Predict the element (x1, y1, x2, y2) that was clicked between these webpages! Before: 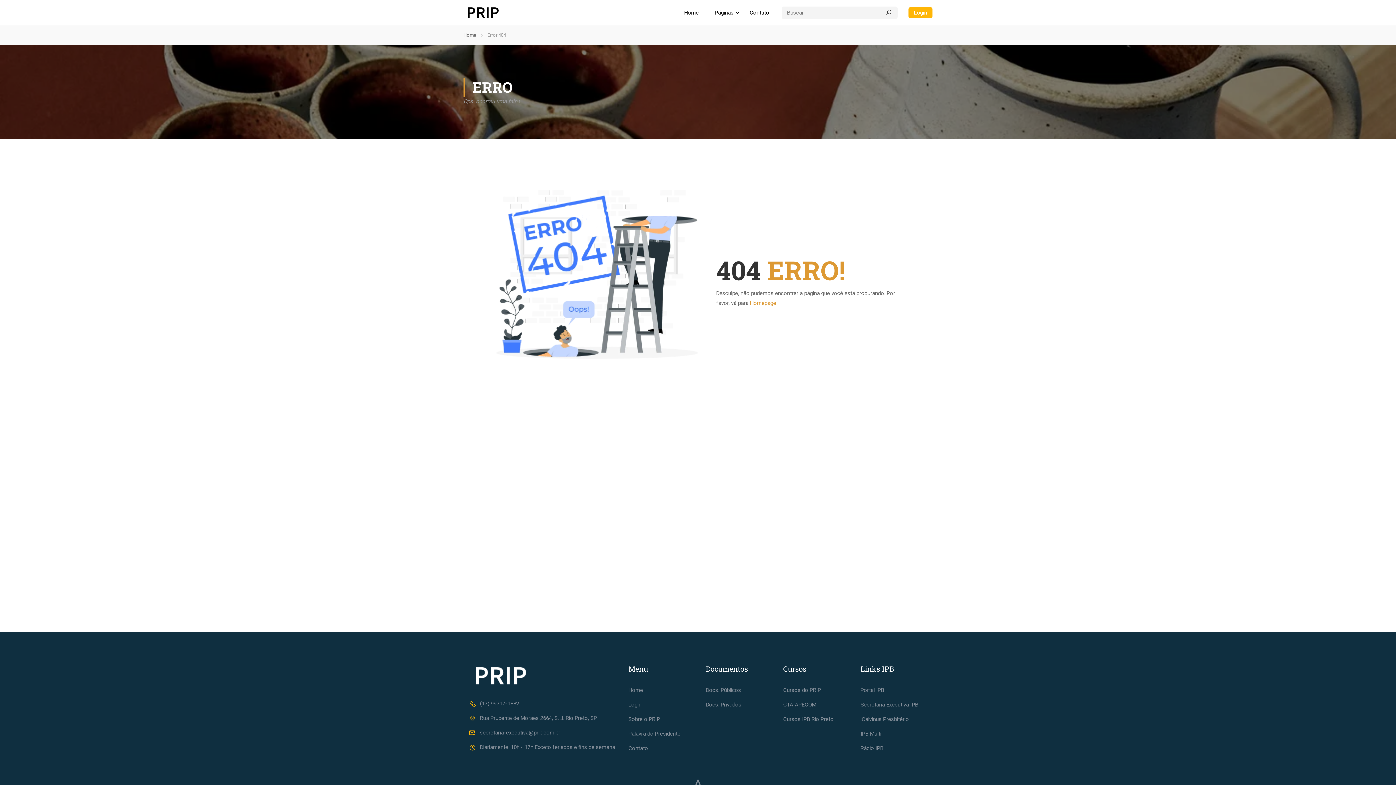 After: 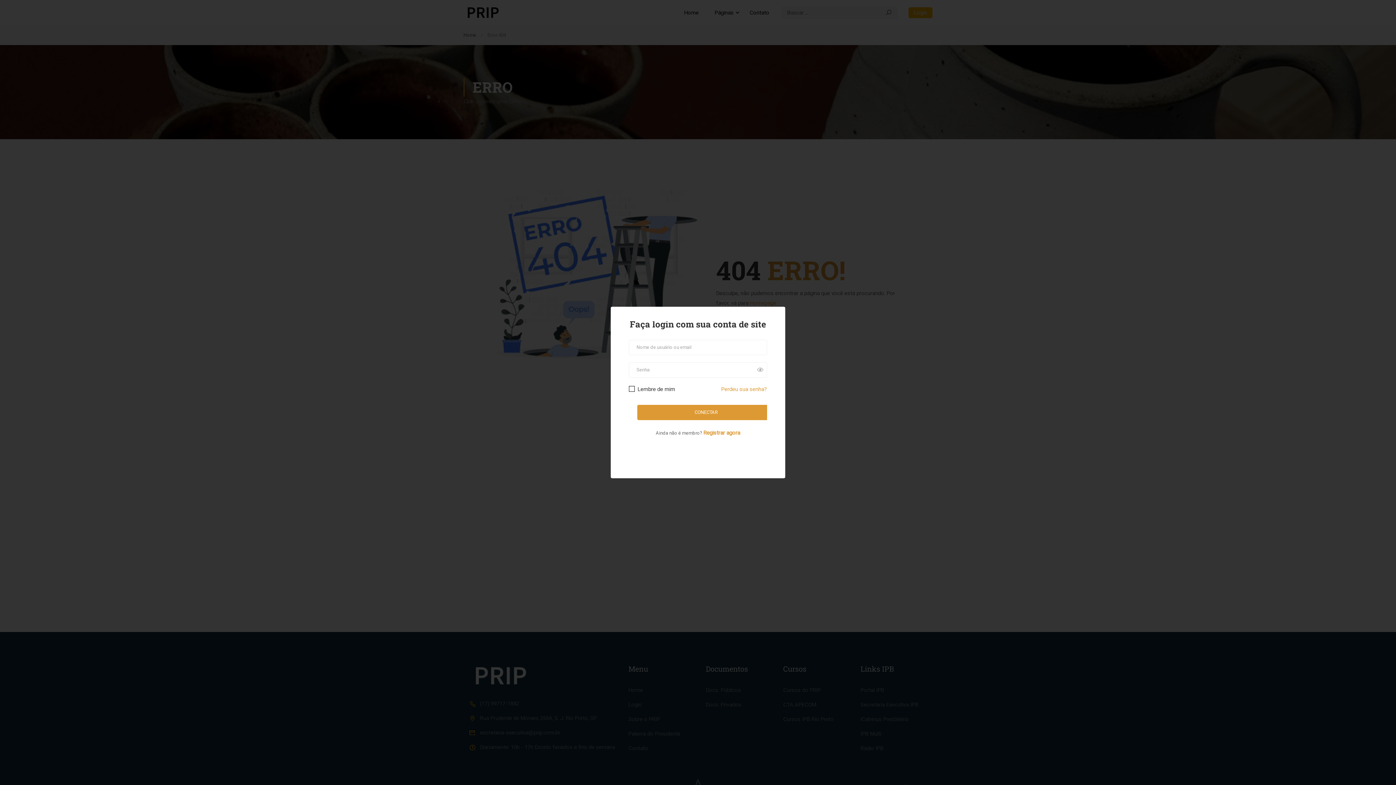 Action: bbox: (908, 7, 932, 18) label: Login